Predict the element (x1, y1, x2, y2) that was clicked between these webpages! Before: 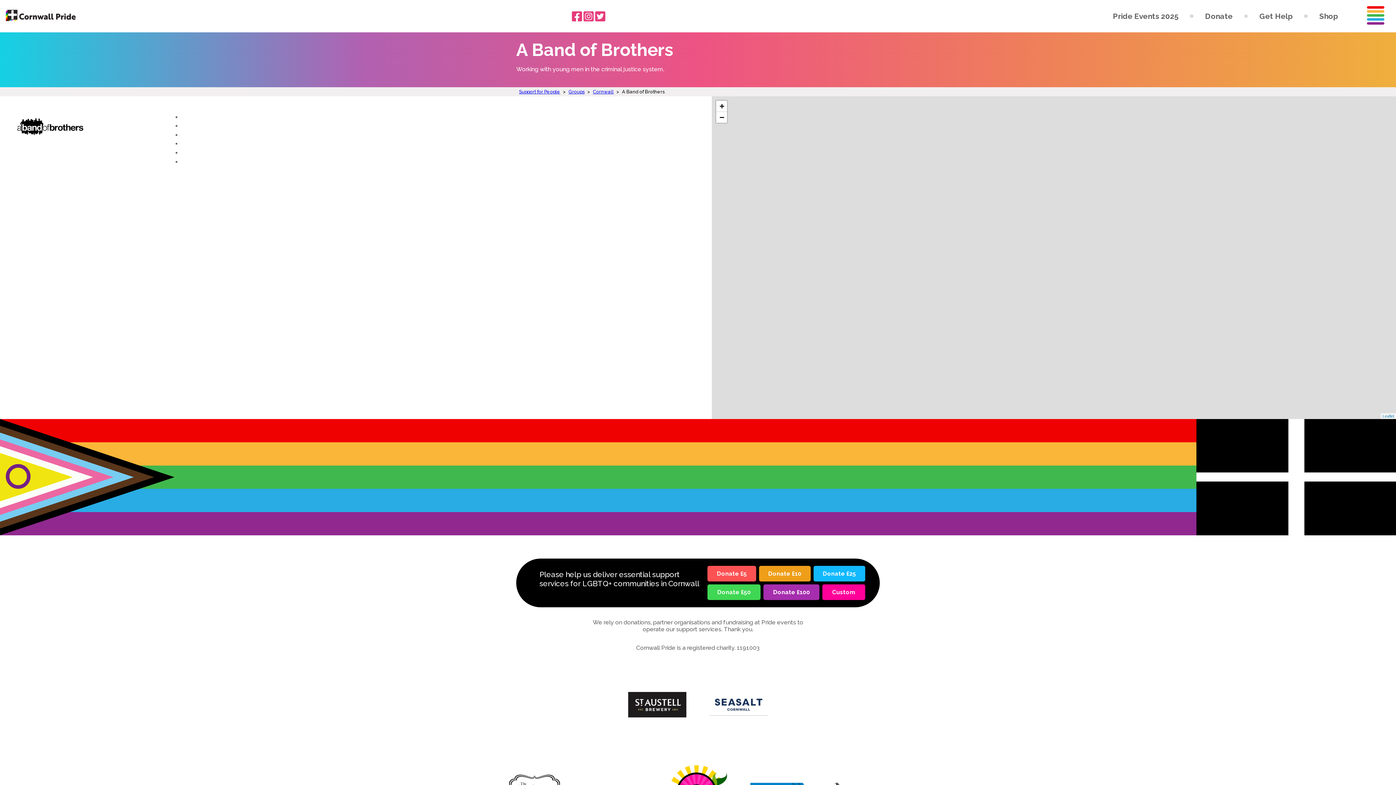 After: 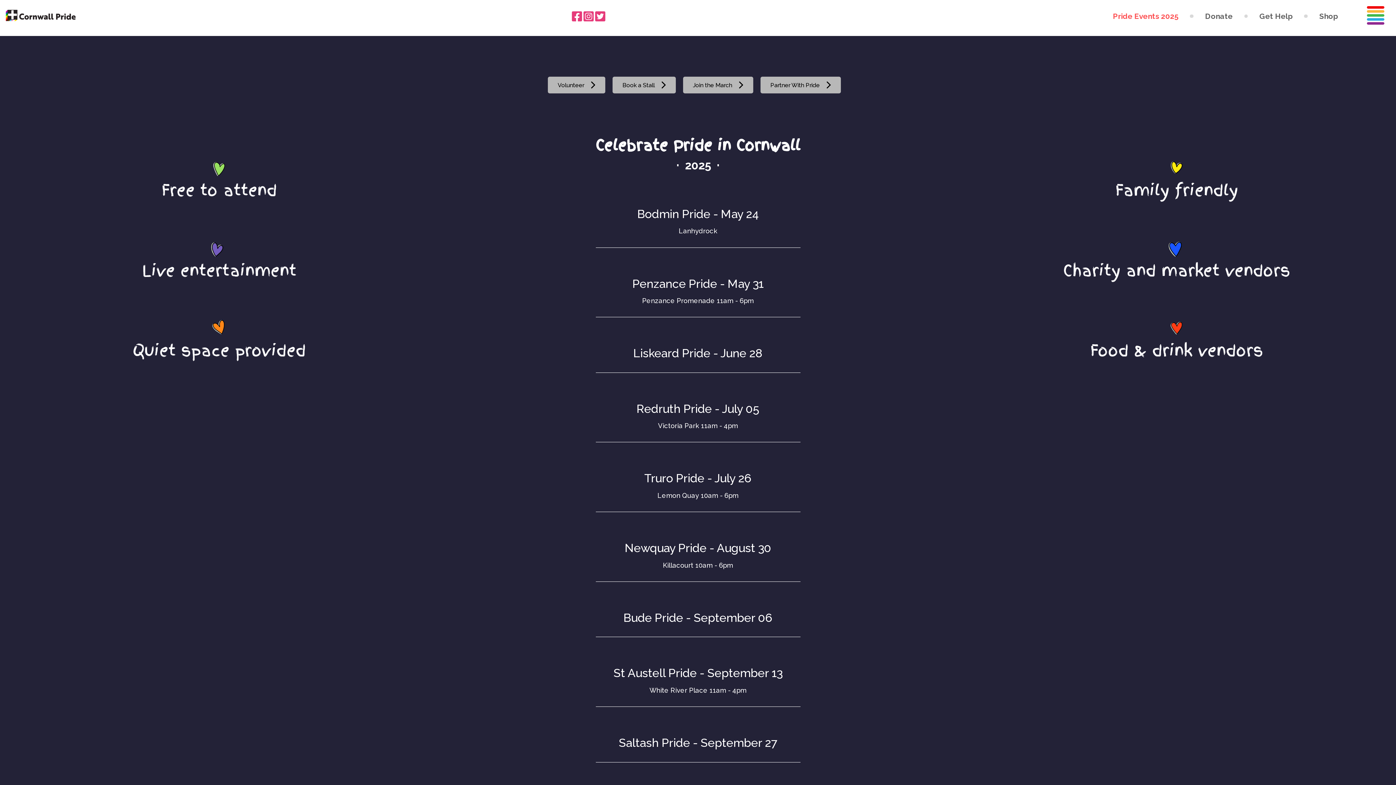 Action: bbox: (1101, 5, 1190, 26) label: Pride Events 2025